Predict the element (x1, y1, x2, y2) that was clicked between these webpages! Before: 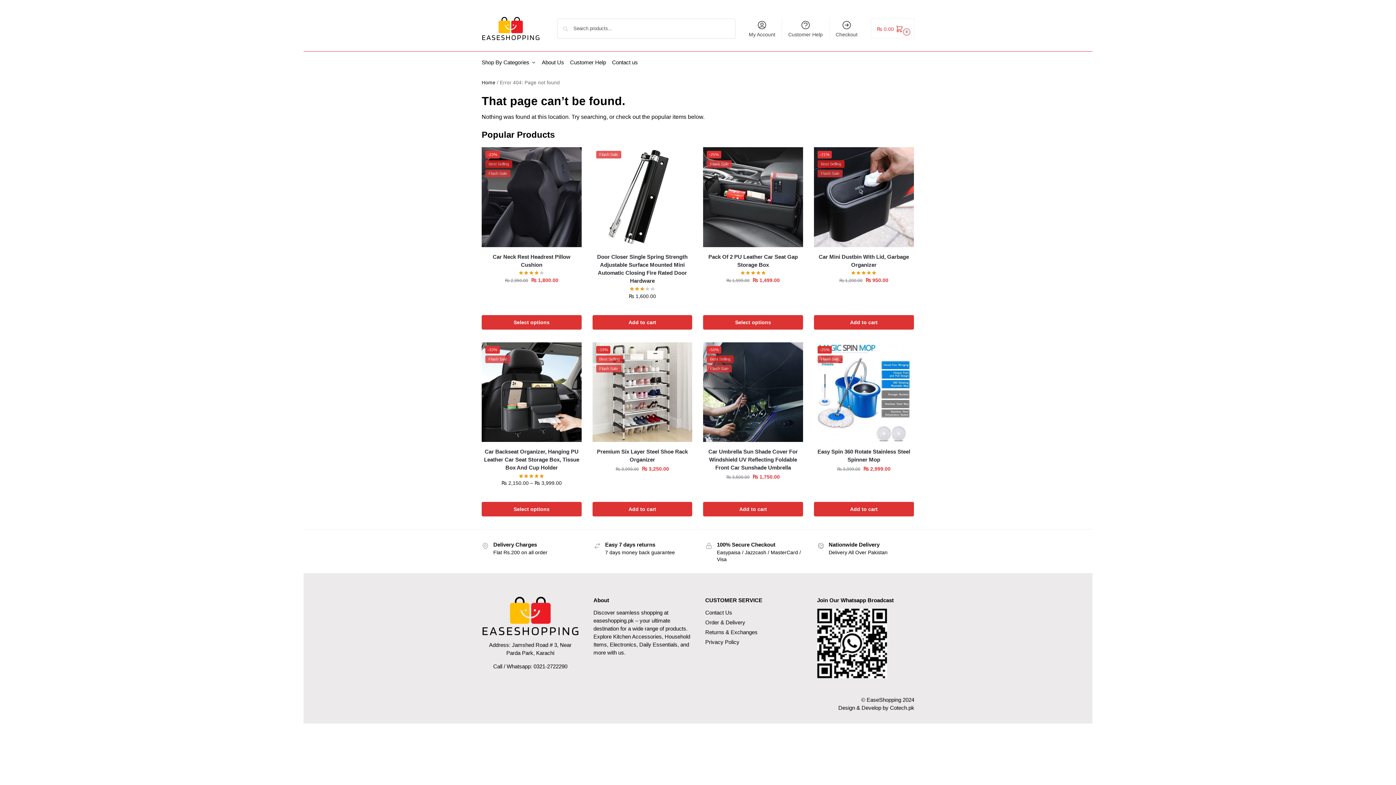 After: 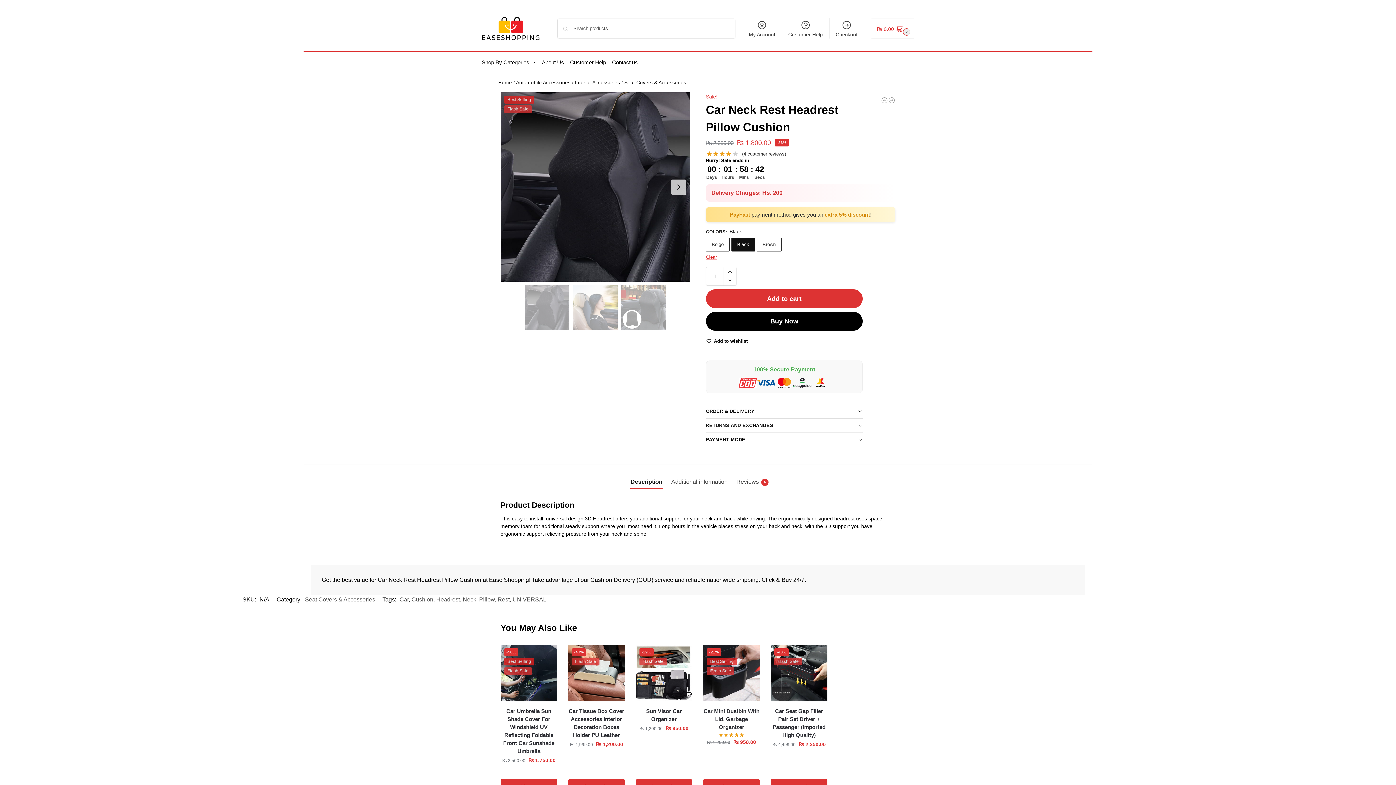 Action: label: -23%
Best Selling
Flash Sale bbox: (481, 147, 581, 247)